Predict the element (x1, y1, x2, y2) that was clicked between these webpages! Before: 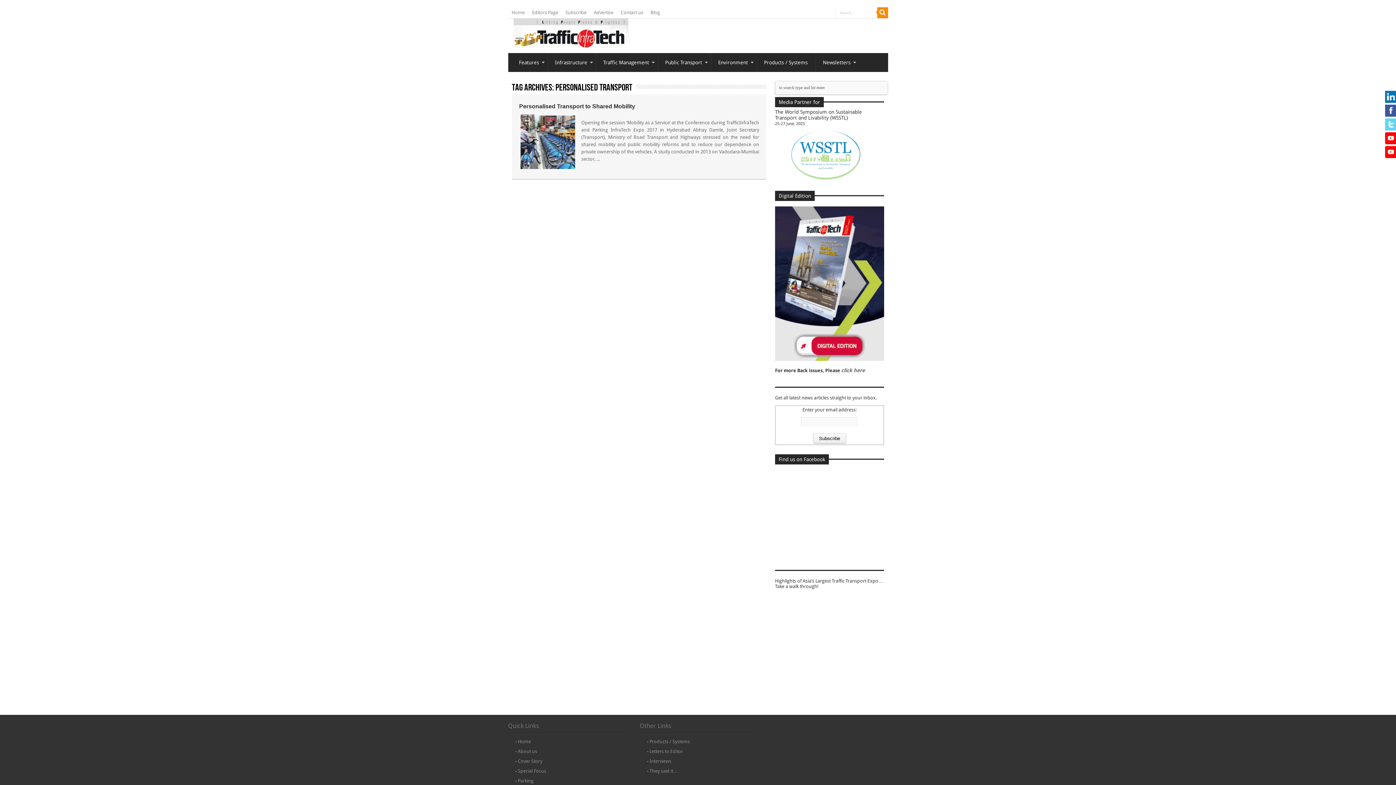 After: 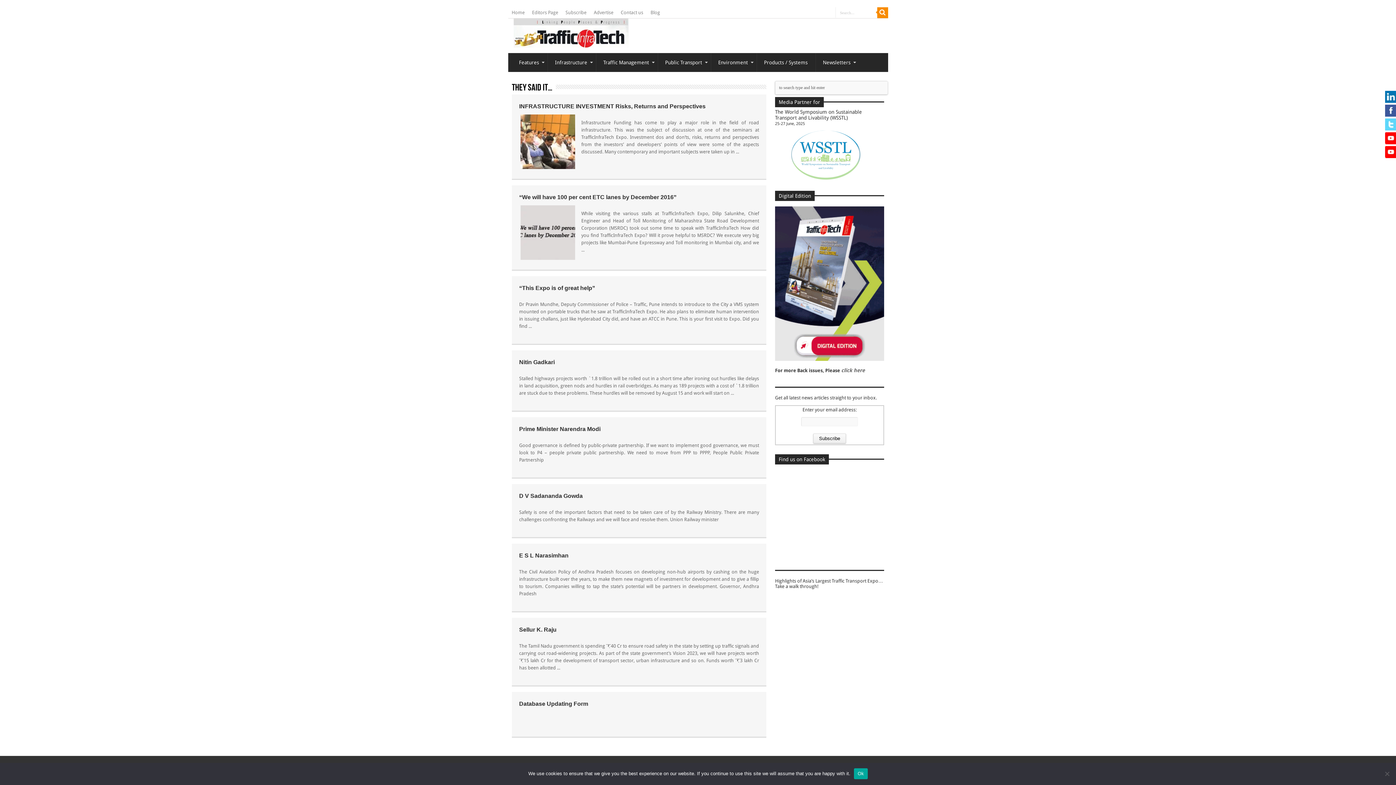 Action: label: They said it… bbox: (649, 768, 678, 774)